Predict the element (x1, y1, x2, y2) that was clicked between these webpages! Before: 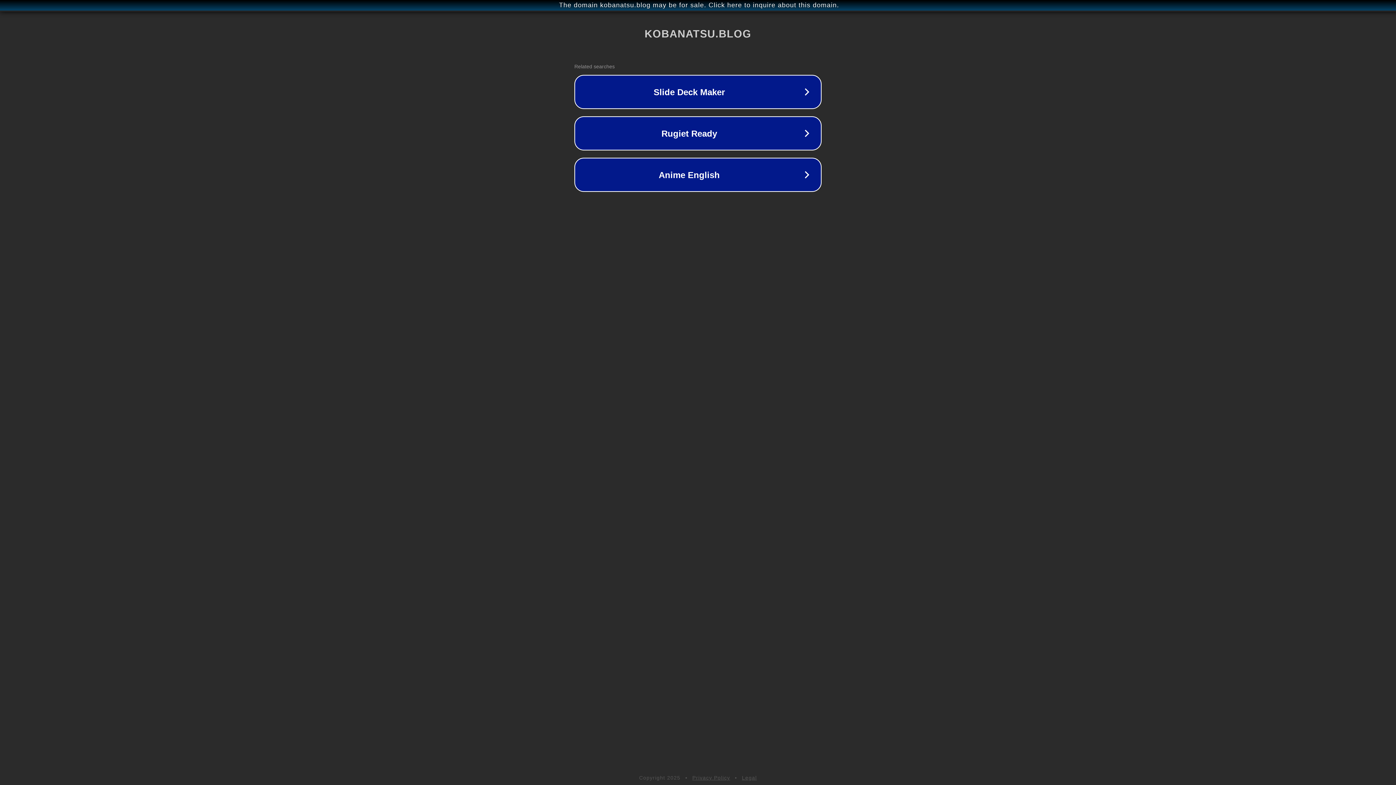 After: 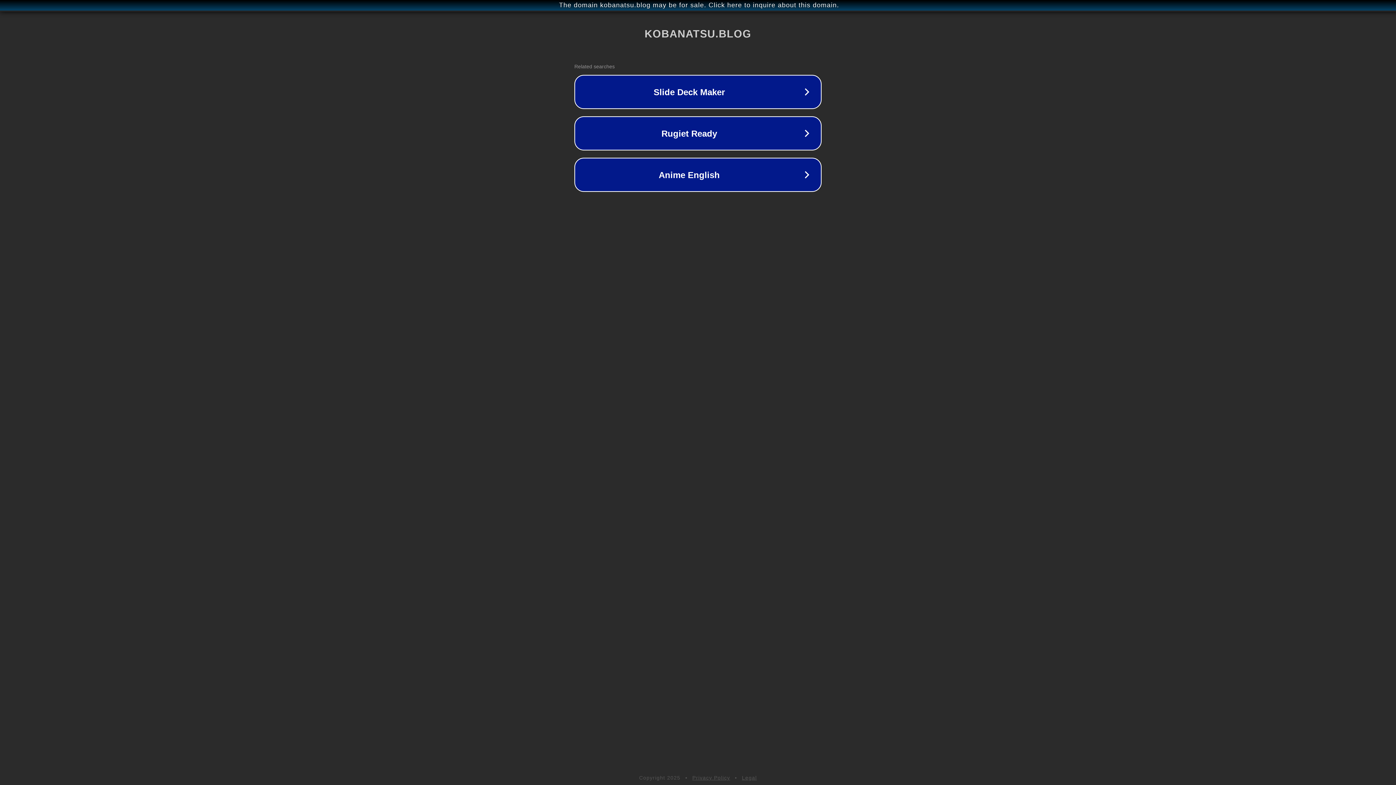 Action: bbox: (742, 775, 757, 781) label: Legal